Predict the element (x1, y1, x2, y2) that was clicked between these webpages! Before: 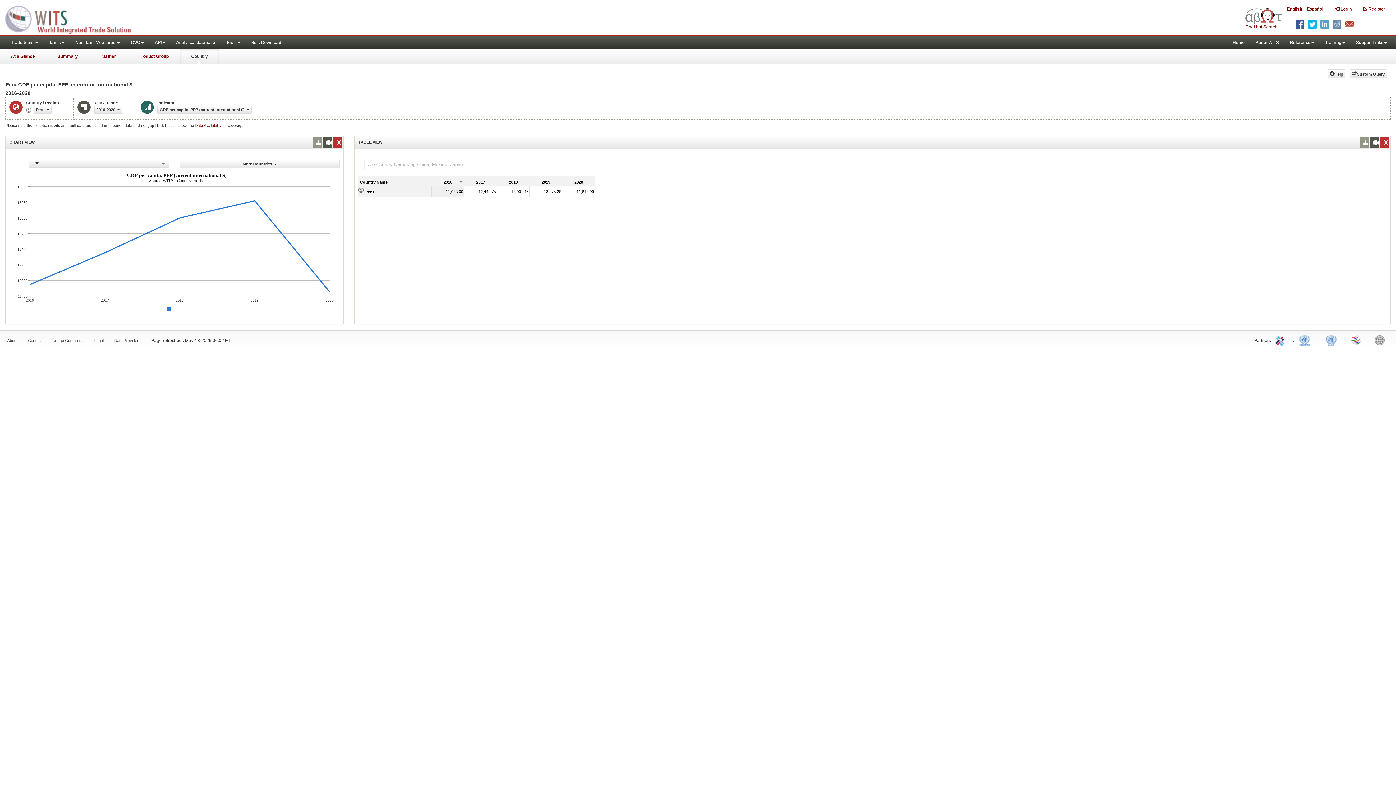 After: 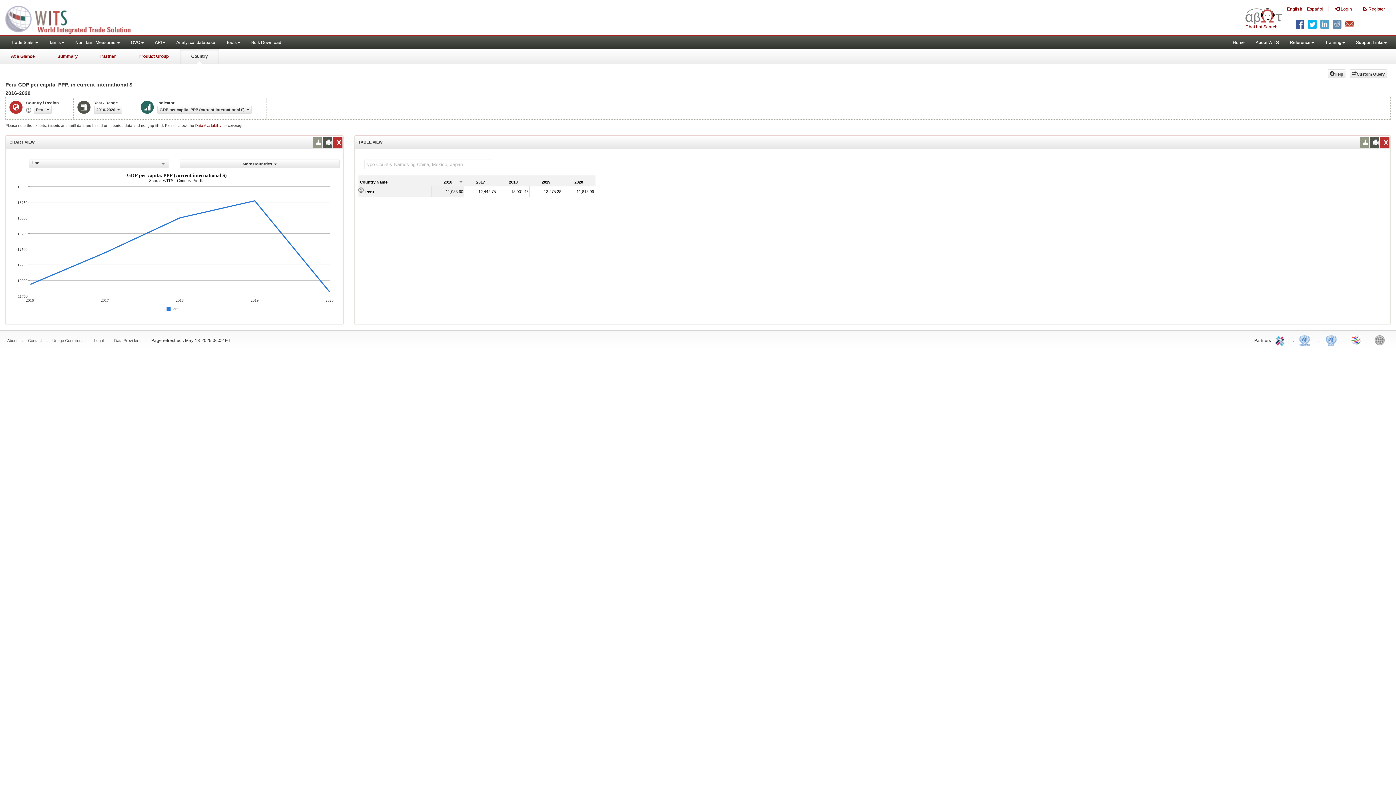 Action: label: Legal bbox: (94, 338, 103, 342)